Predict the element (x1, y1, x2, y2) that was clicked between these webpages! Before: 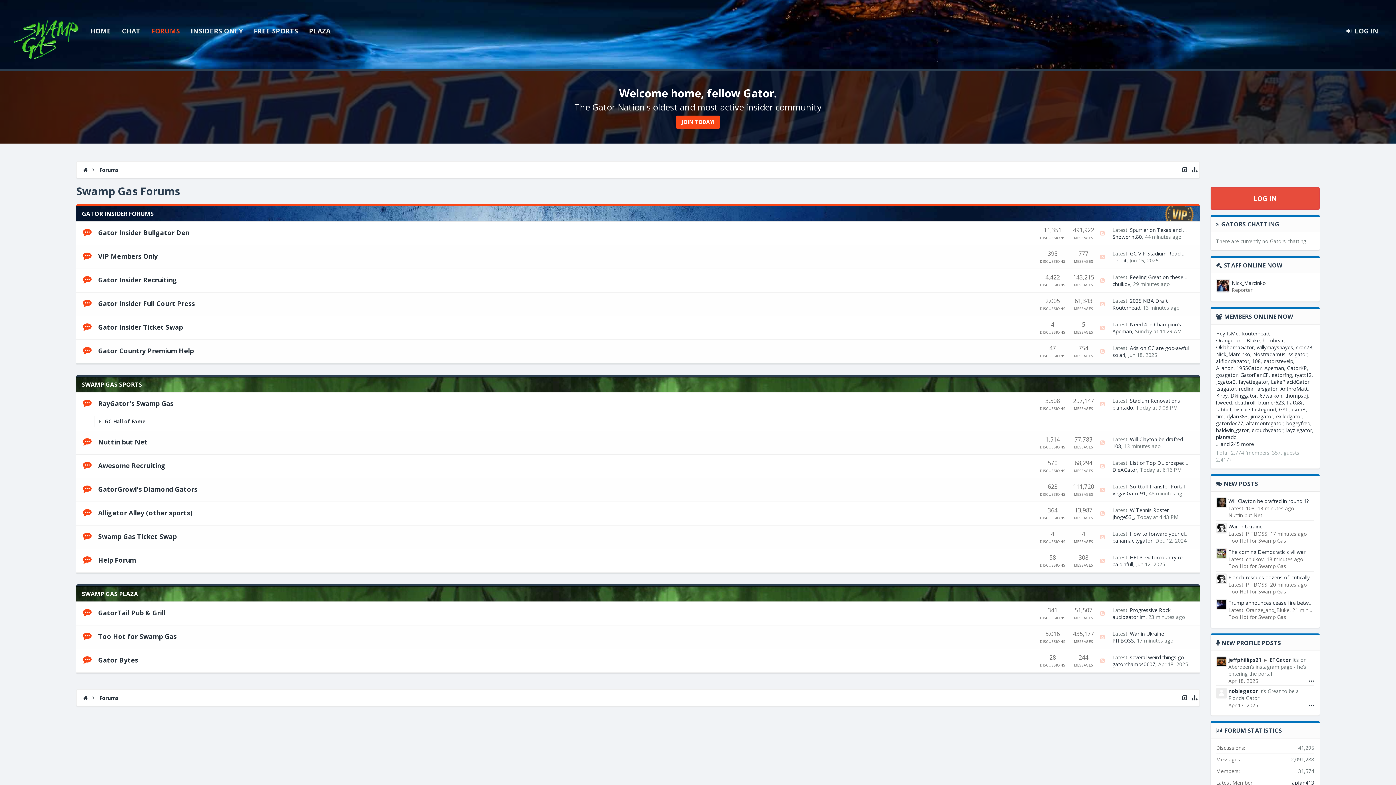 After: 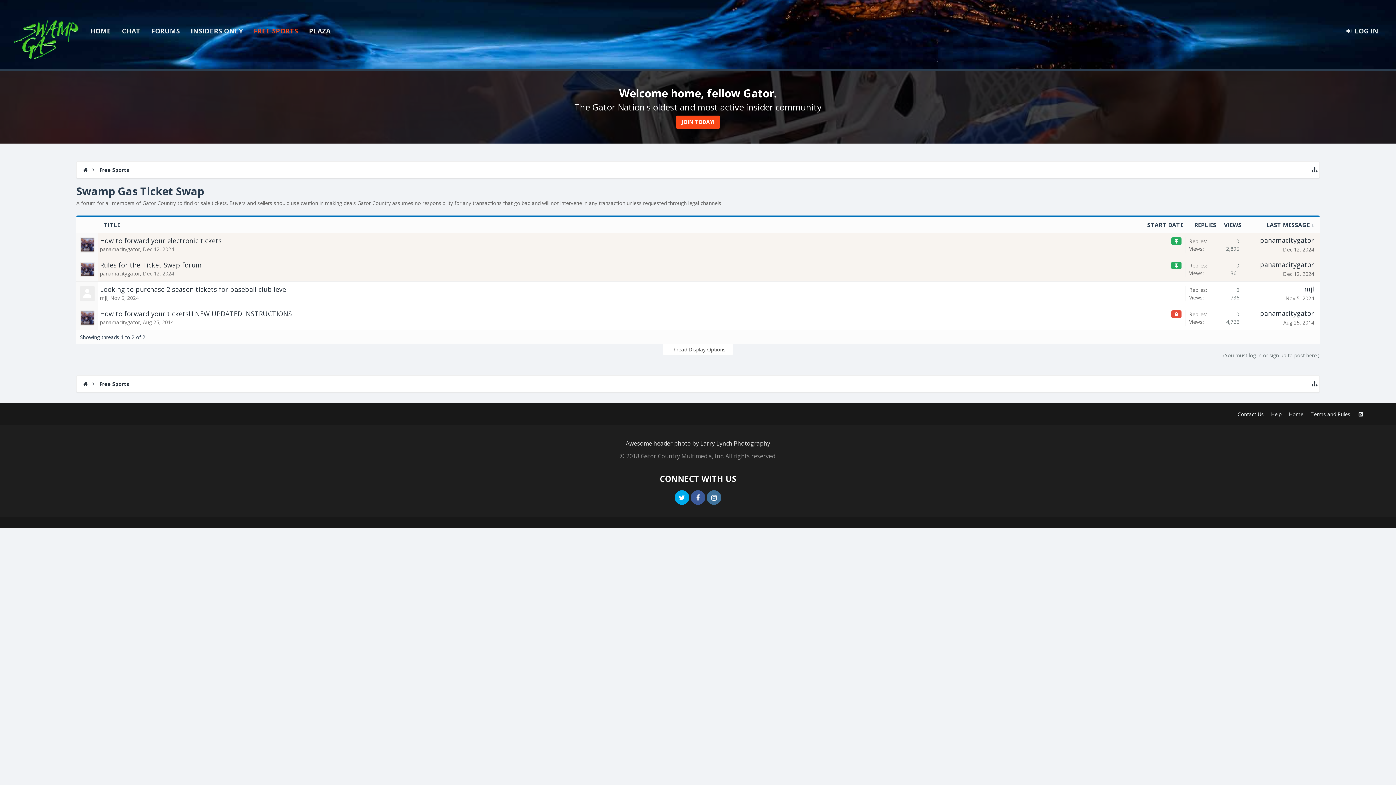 Action: bbox: (98, 532, 176, 541) label: Swamp Gas Ticket Swap